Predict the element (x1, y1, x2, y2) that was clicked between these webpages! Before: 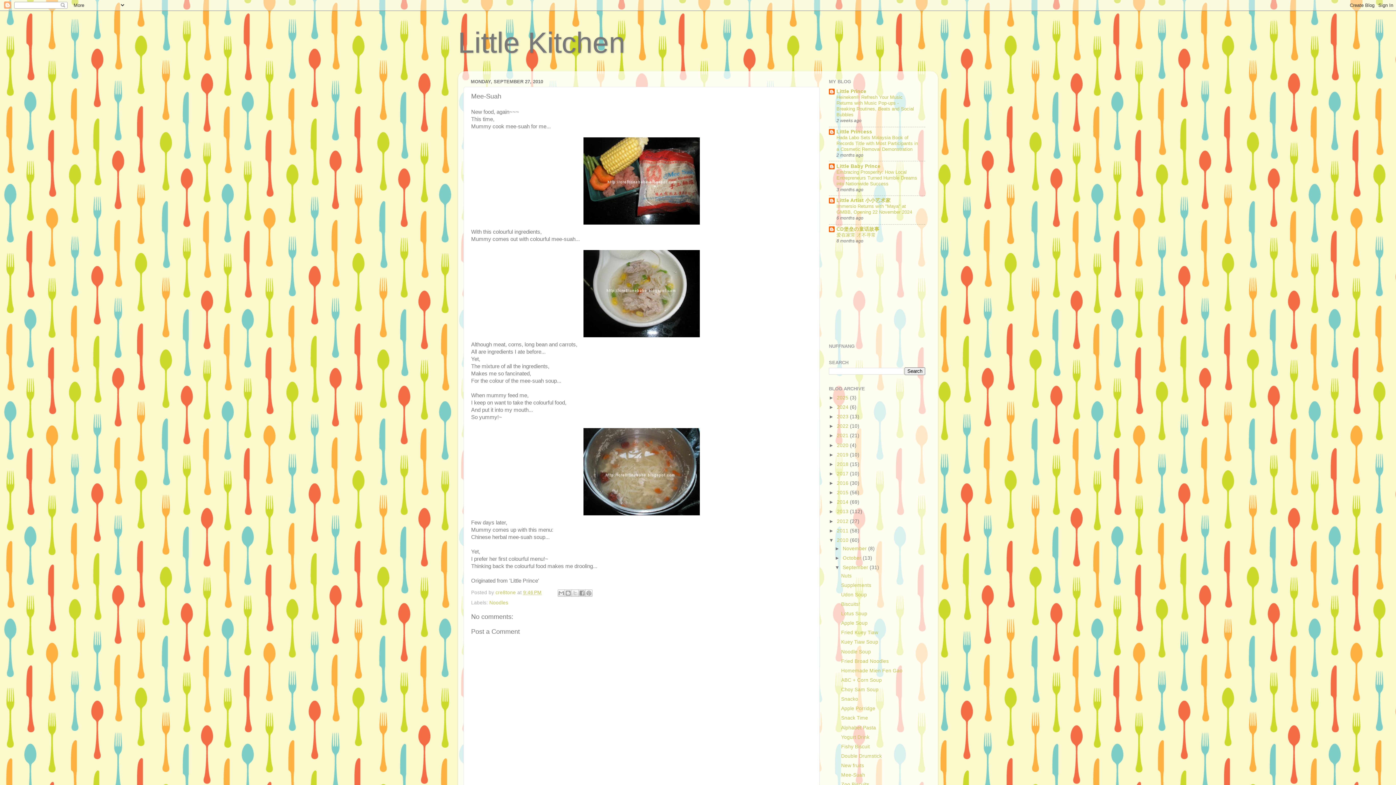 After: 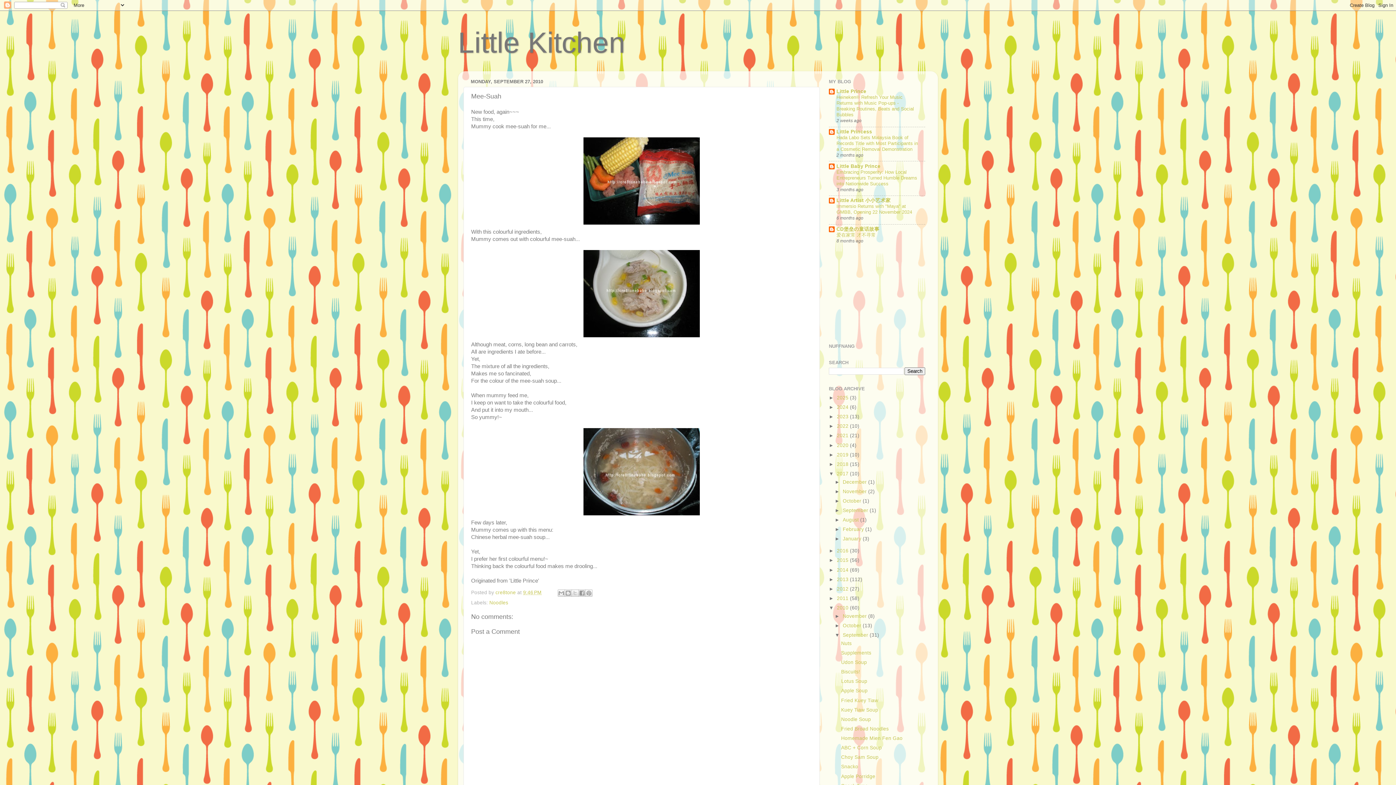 Action: bbox: (829, 471, 837, 476) label: ►  